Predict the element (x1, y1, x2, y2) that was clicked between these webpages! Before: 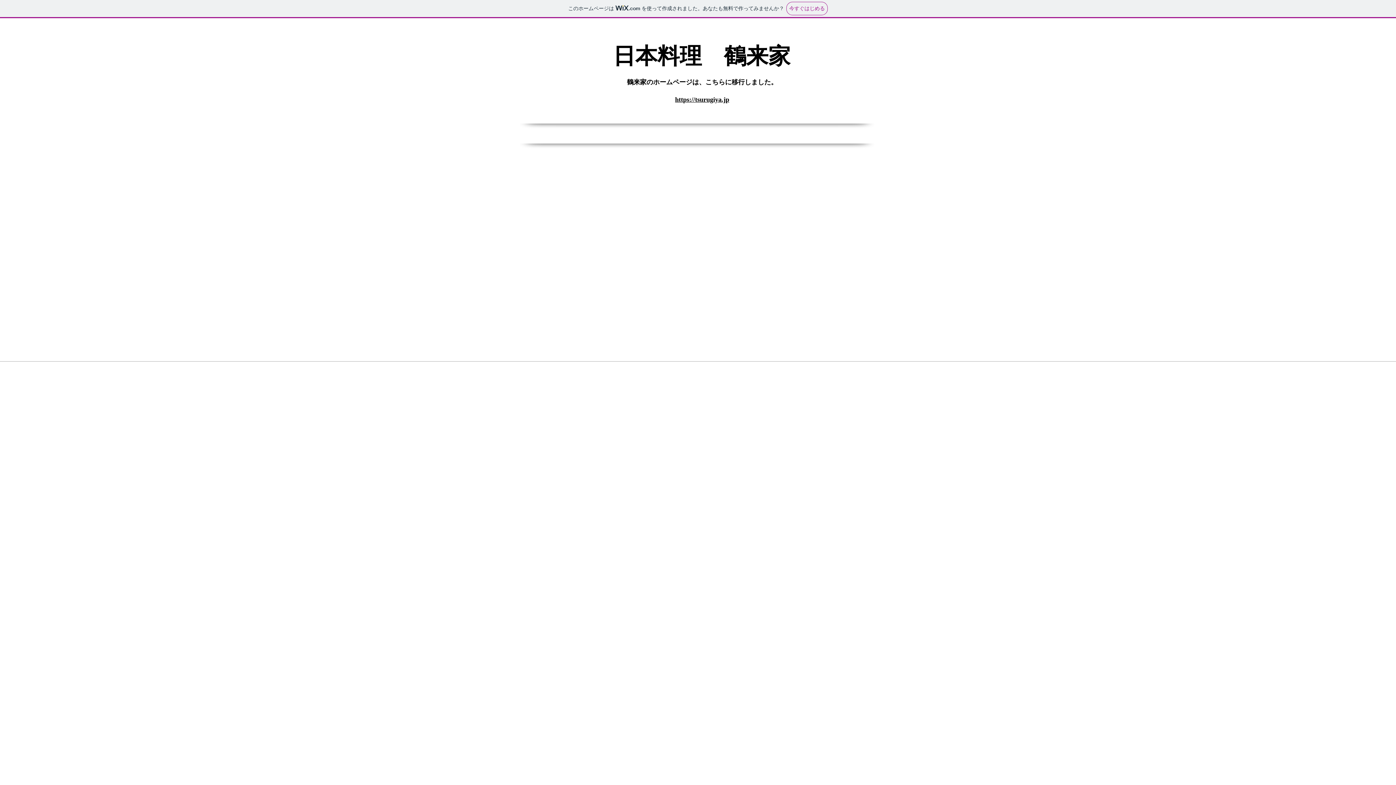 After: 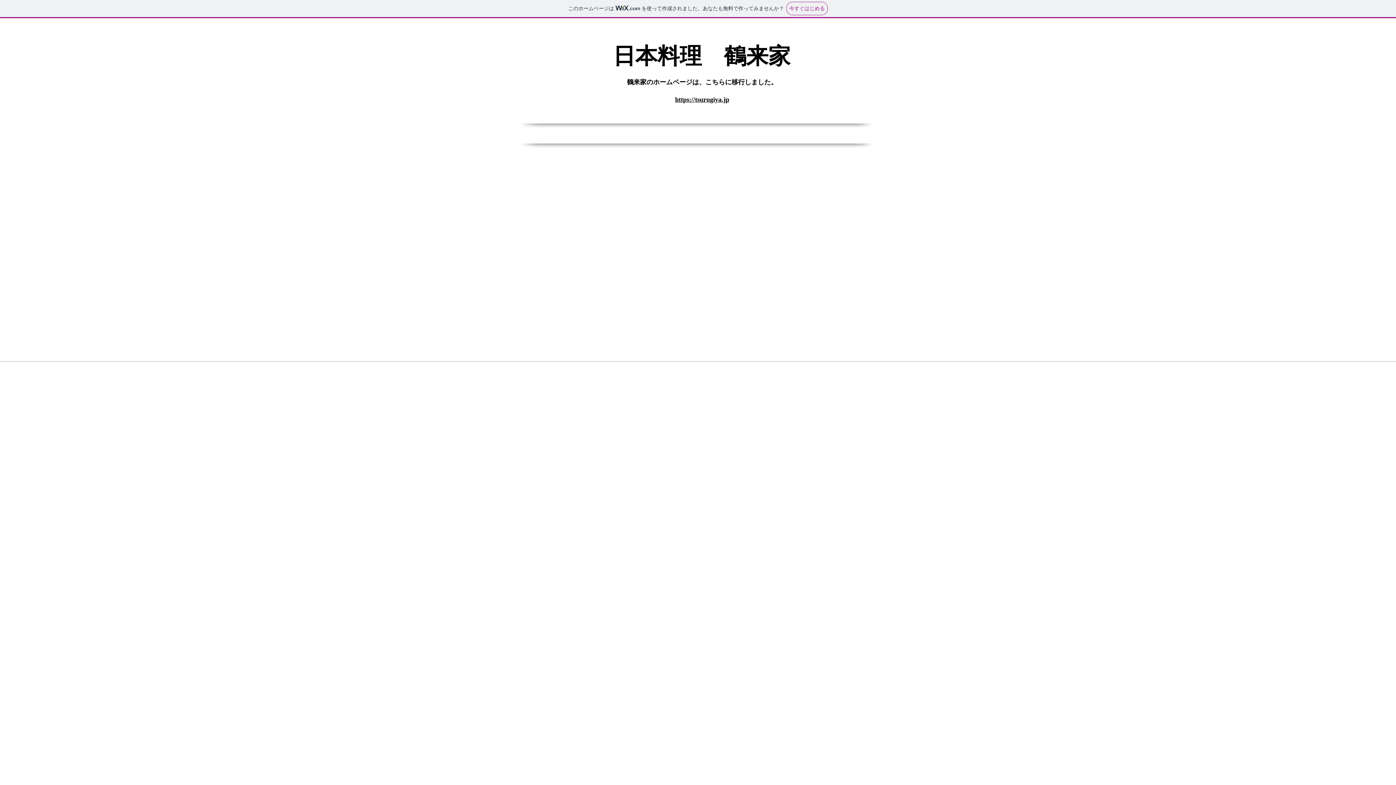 Action: bbox: (675, 95, 729, 103) label: https://tsurugiya.jp